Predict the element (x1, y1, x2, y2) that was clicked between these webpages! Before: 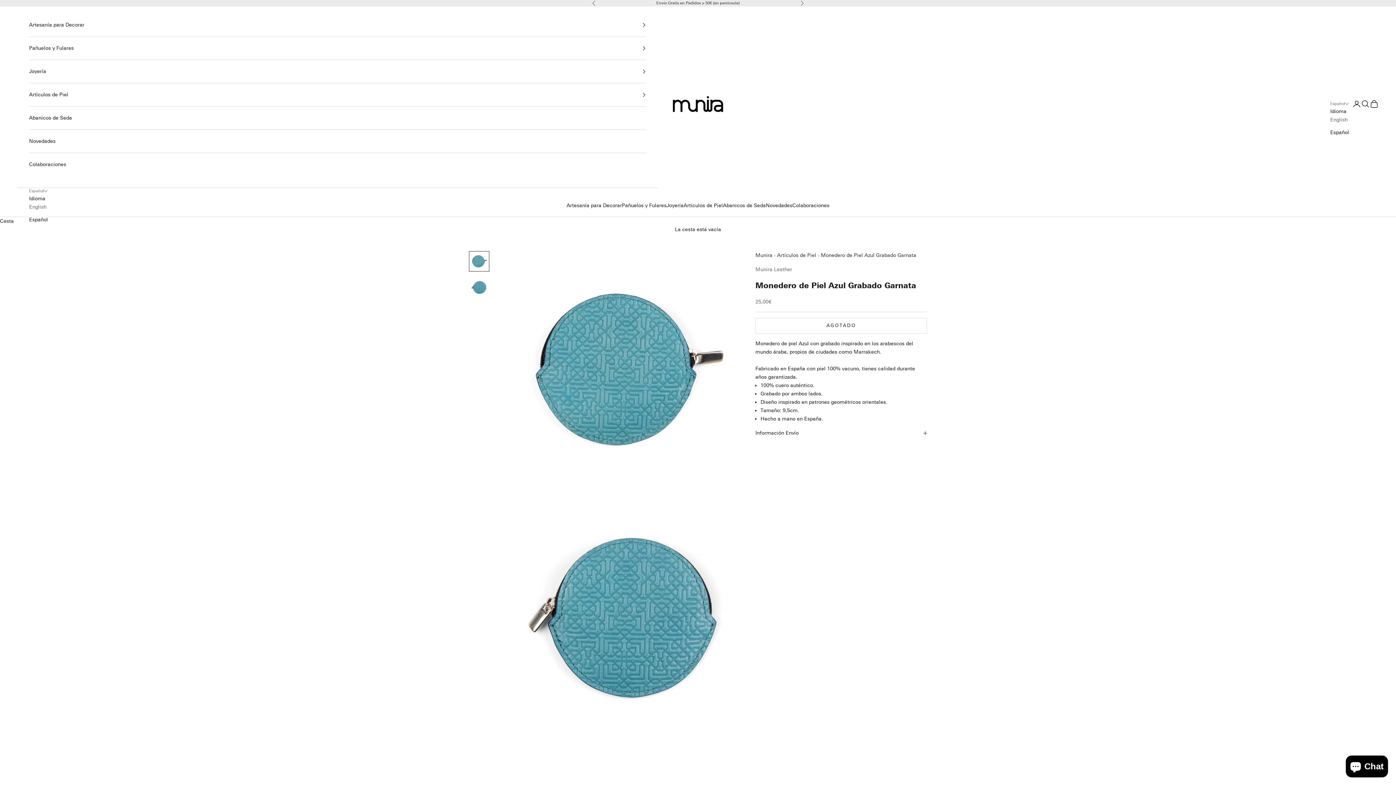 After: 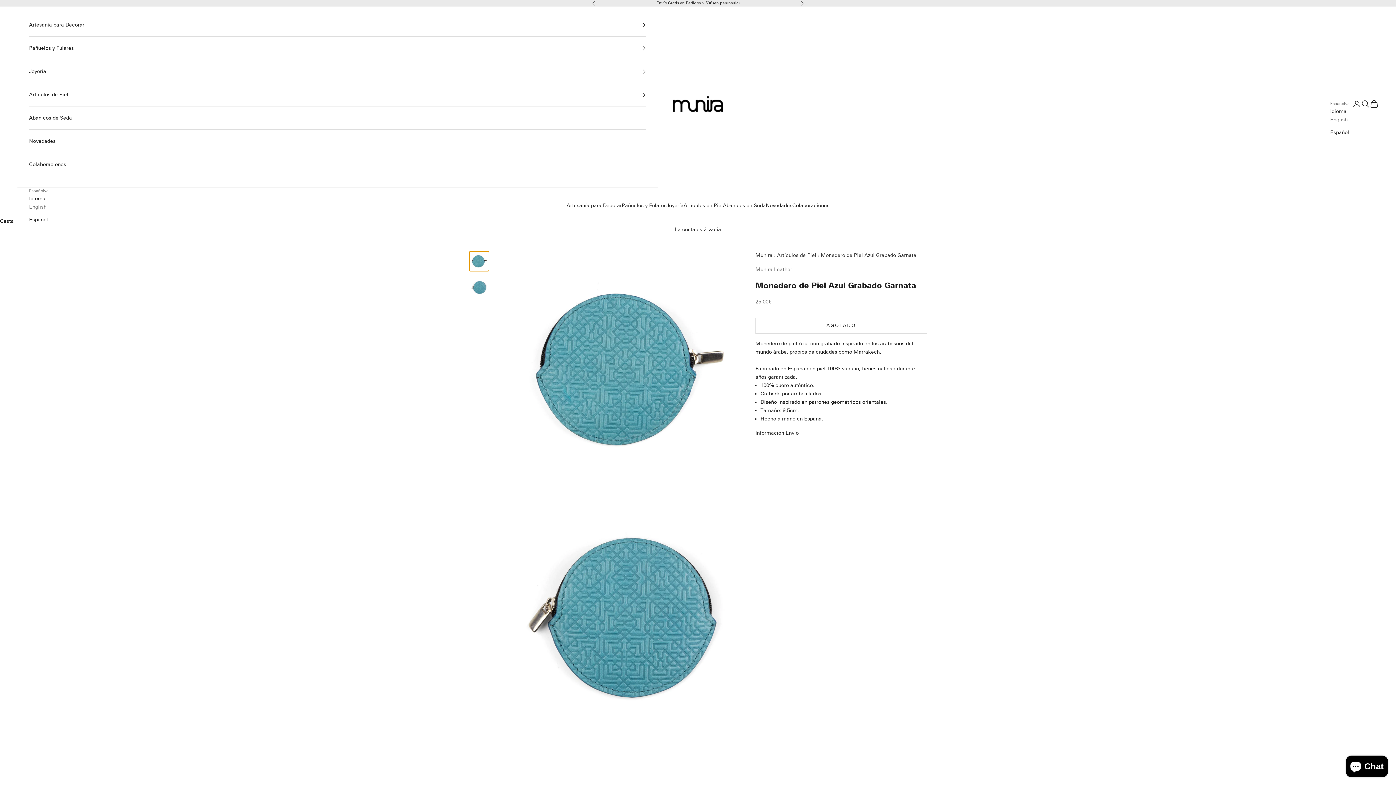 Action: bbox: (469, 251, 489, 271) label: Ir al artículo 1